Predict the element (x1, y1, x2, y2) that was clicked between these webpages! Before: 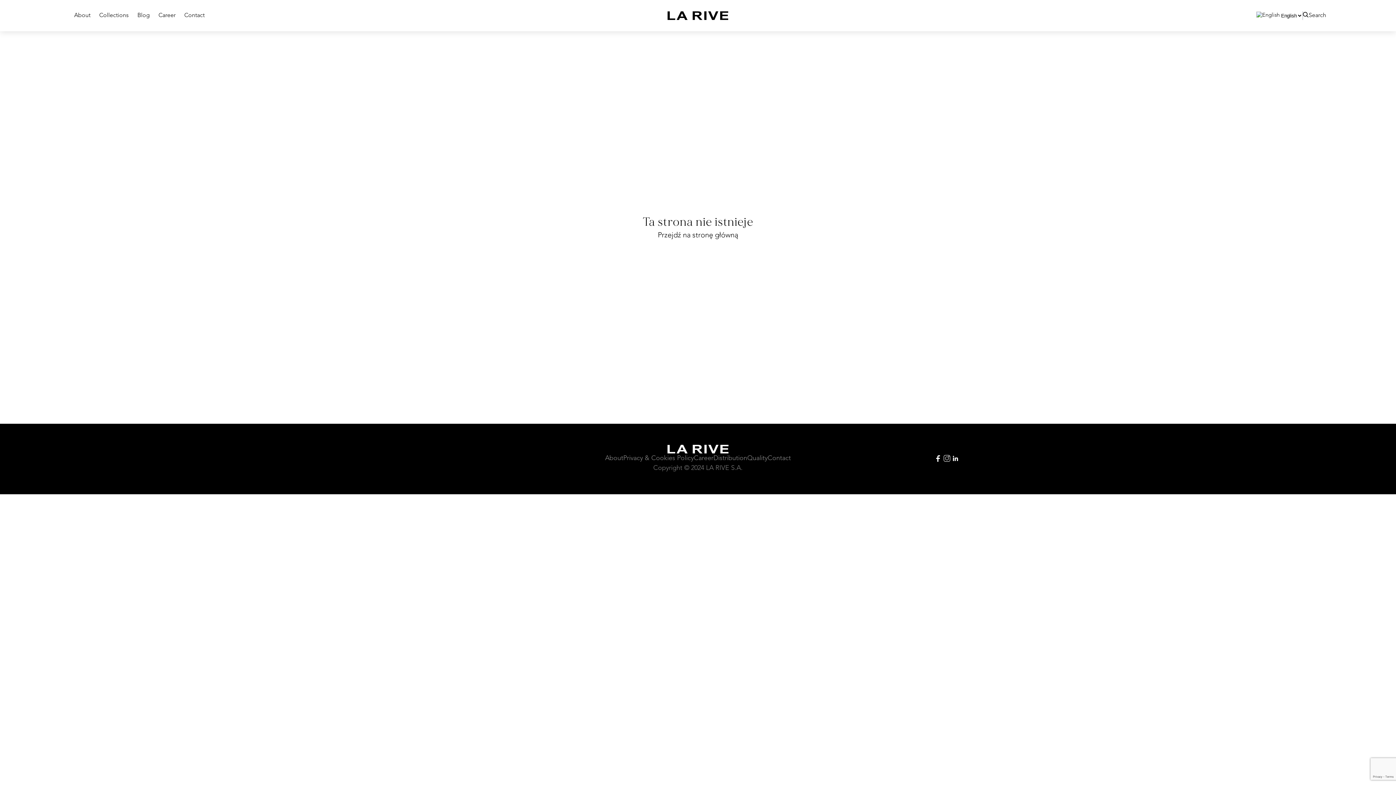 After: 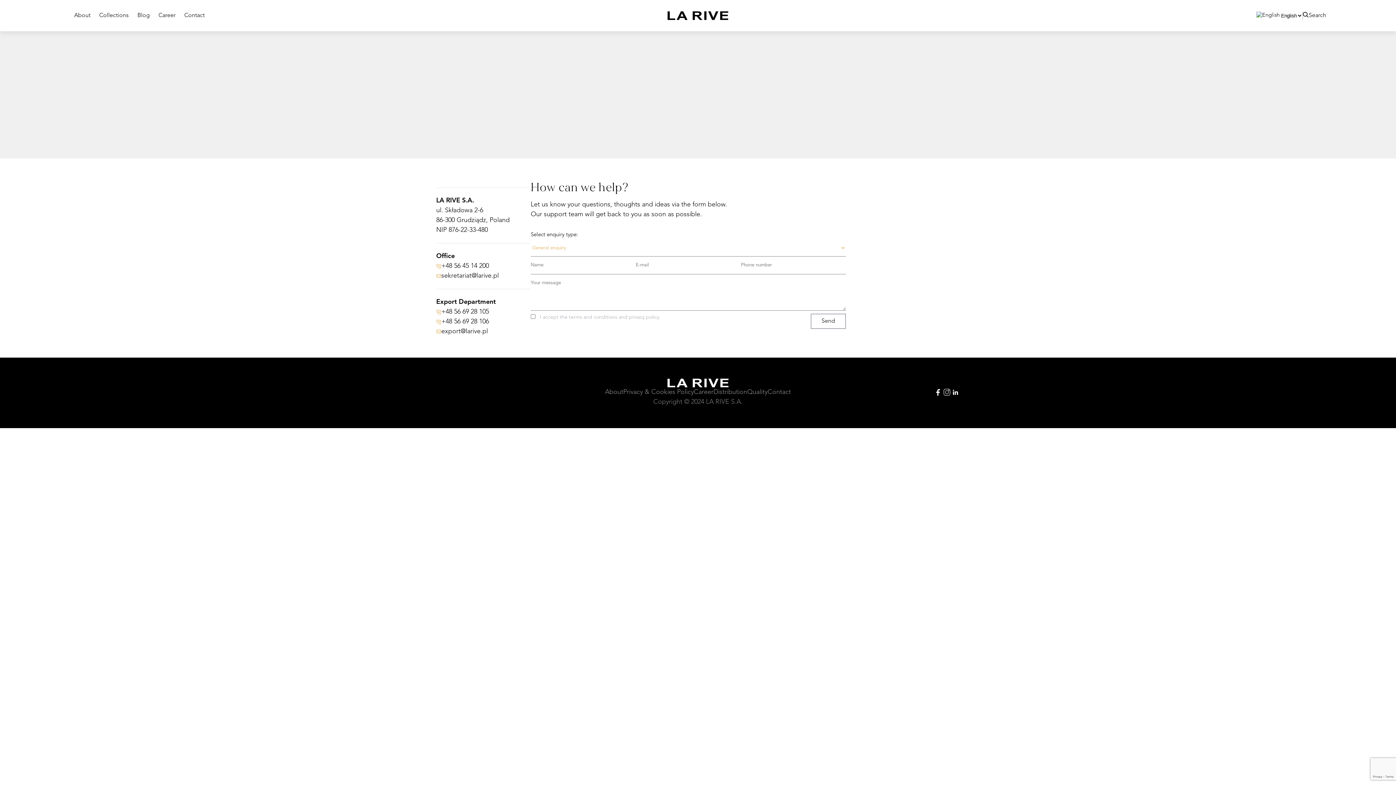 Action: label: Contact bbox: (184, 12, 204, 18)